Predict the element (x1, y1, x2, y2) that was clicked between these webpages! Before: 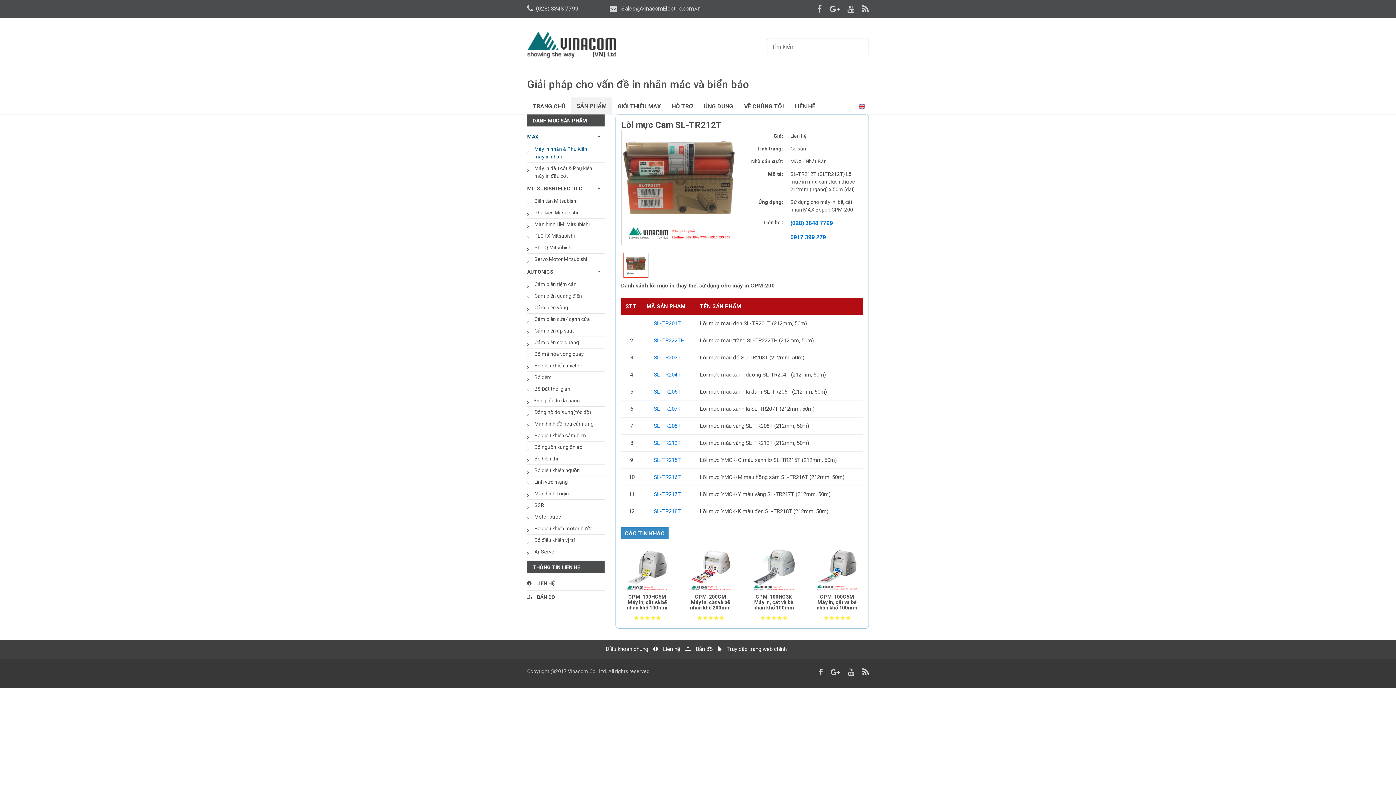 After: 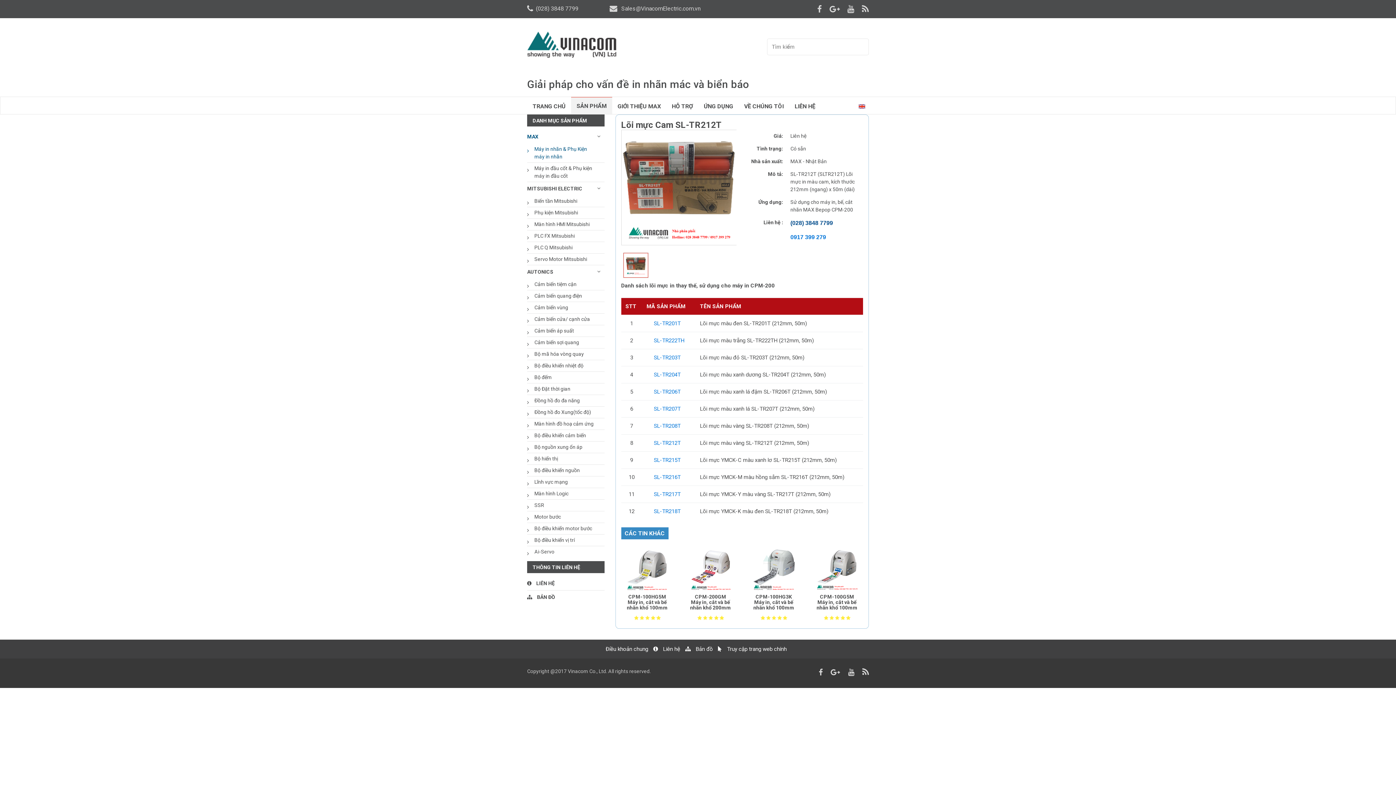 Action: bbox: (790, 220, 833, 226) label: (028) 3848 7799